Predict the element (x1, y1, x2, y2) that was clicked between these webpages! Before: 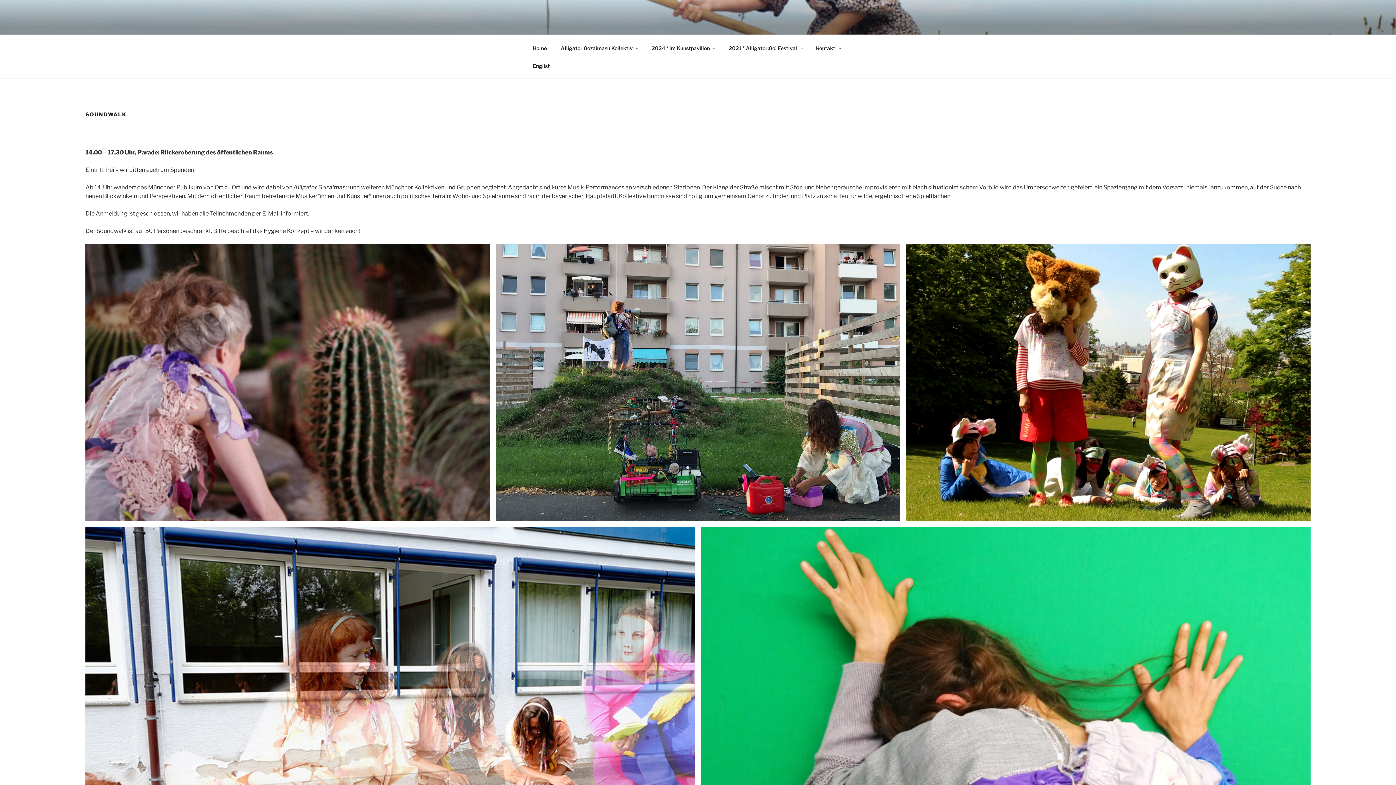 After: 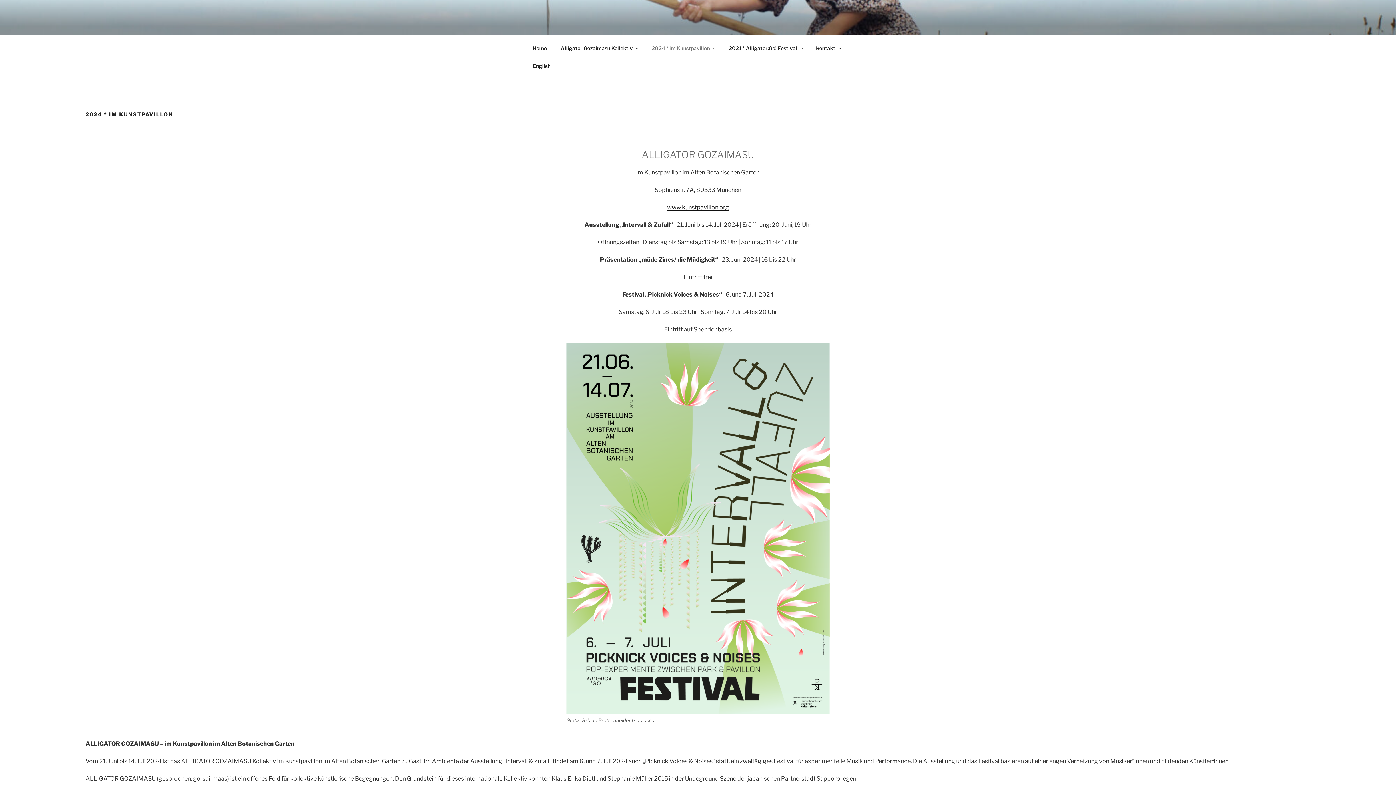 Action: bbox: (645, 39, 721, 56) label: 2024 * im Kunstpavillon